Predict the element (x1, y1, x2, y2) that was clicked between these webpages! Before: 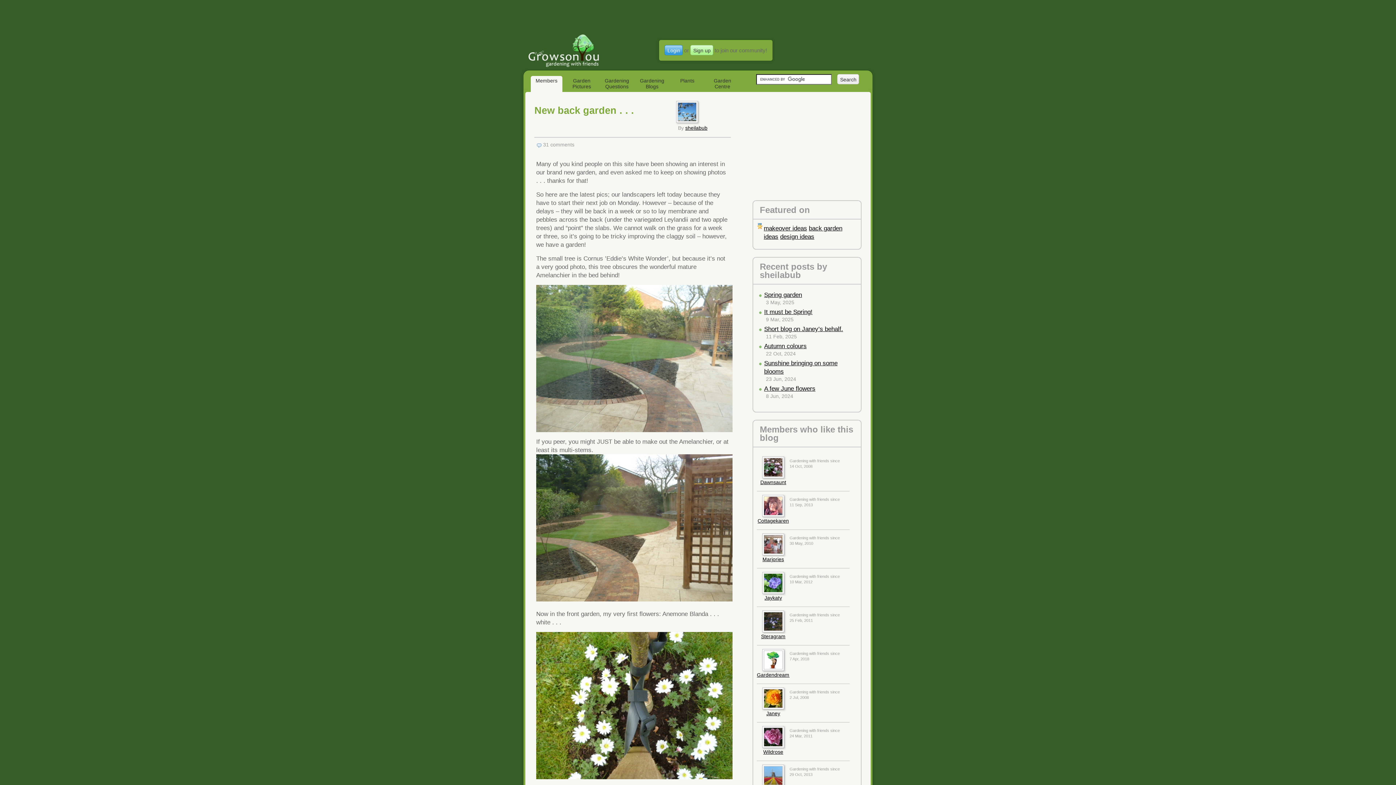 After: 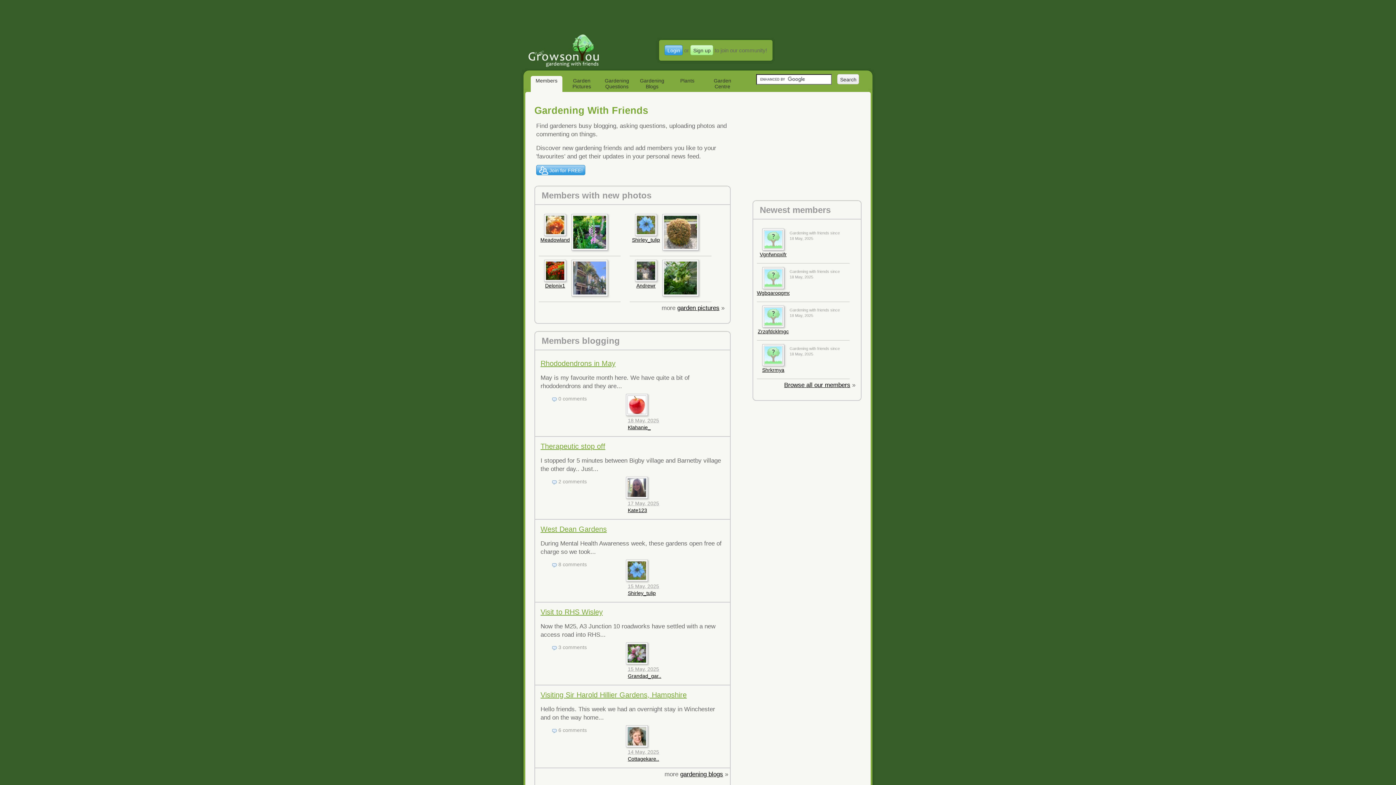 Action: bbox: (530, 76, 562, 92) label: Members